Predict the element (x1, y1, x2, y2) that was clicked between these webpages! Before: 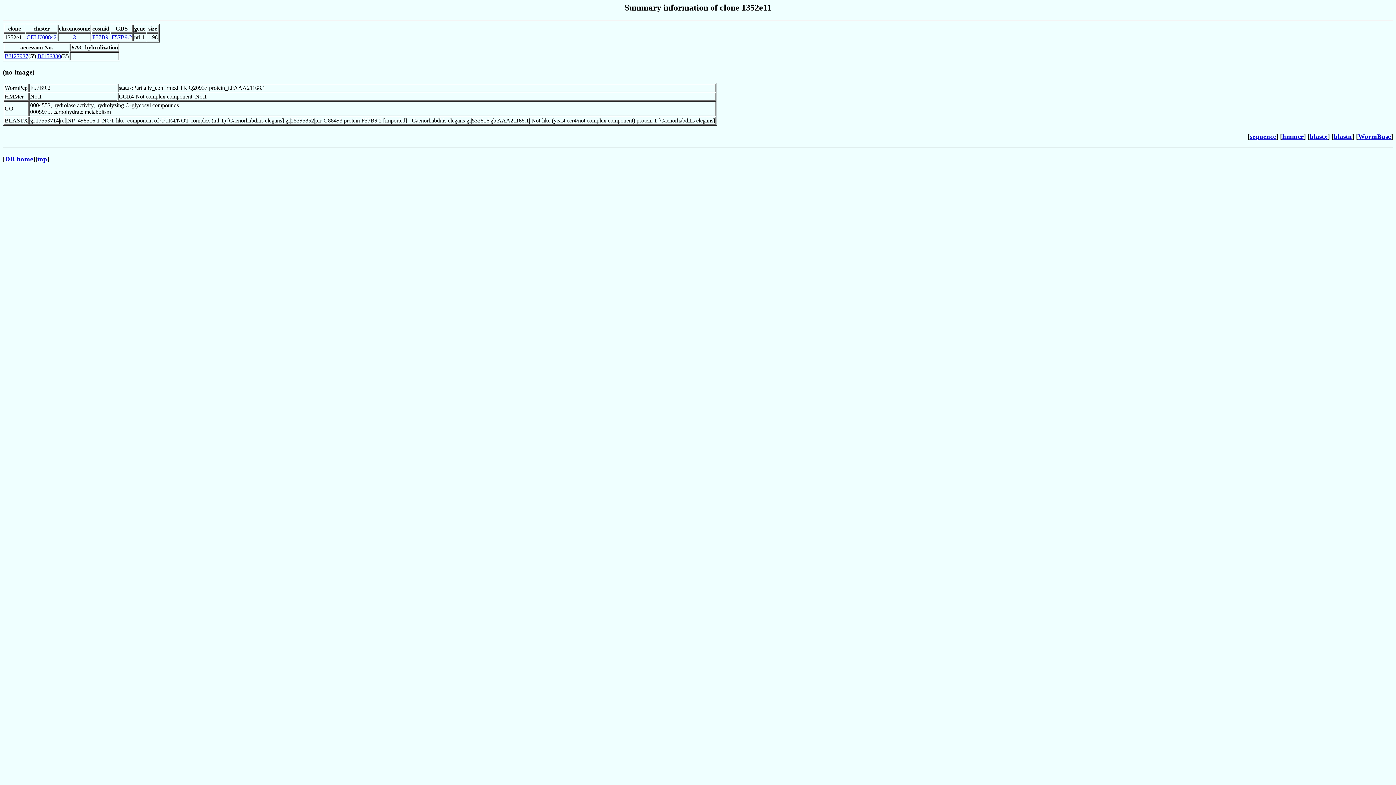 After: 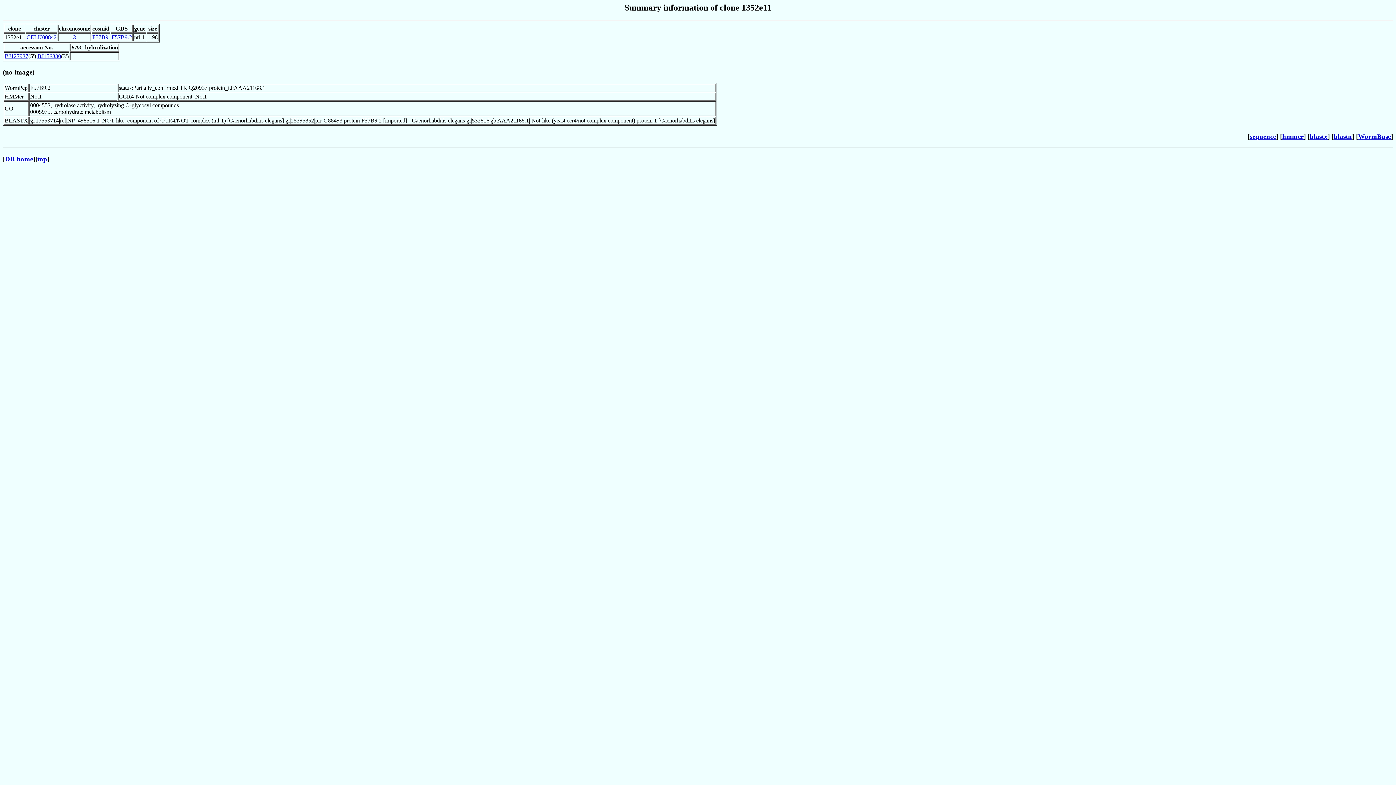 Action: label: sequence bbox: (1250, 132, 1276, 140)